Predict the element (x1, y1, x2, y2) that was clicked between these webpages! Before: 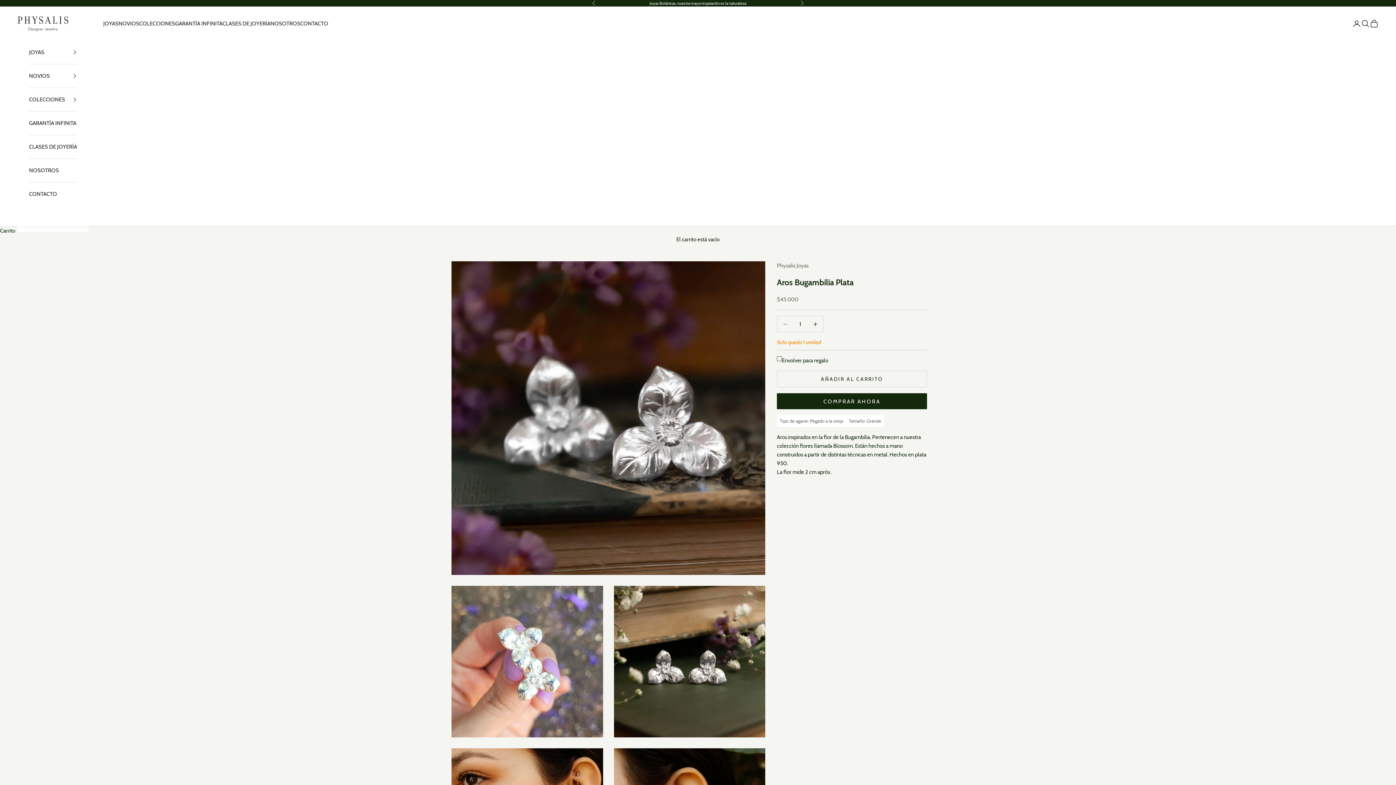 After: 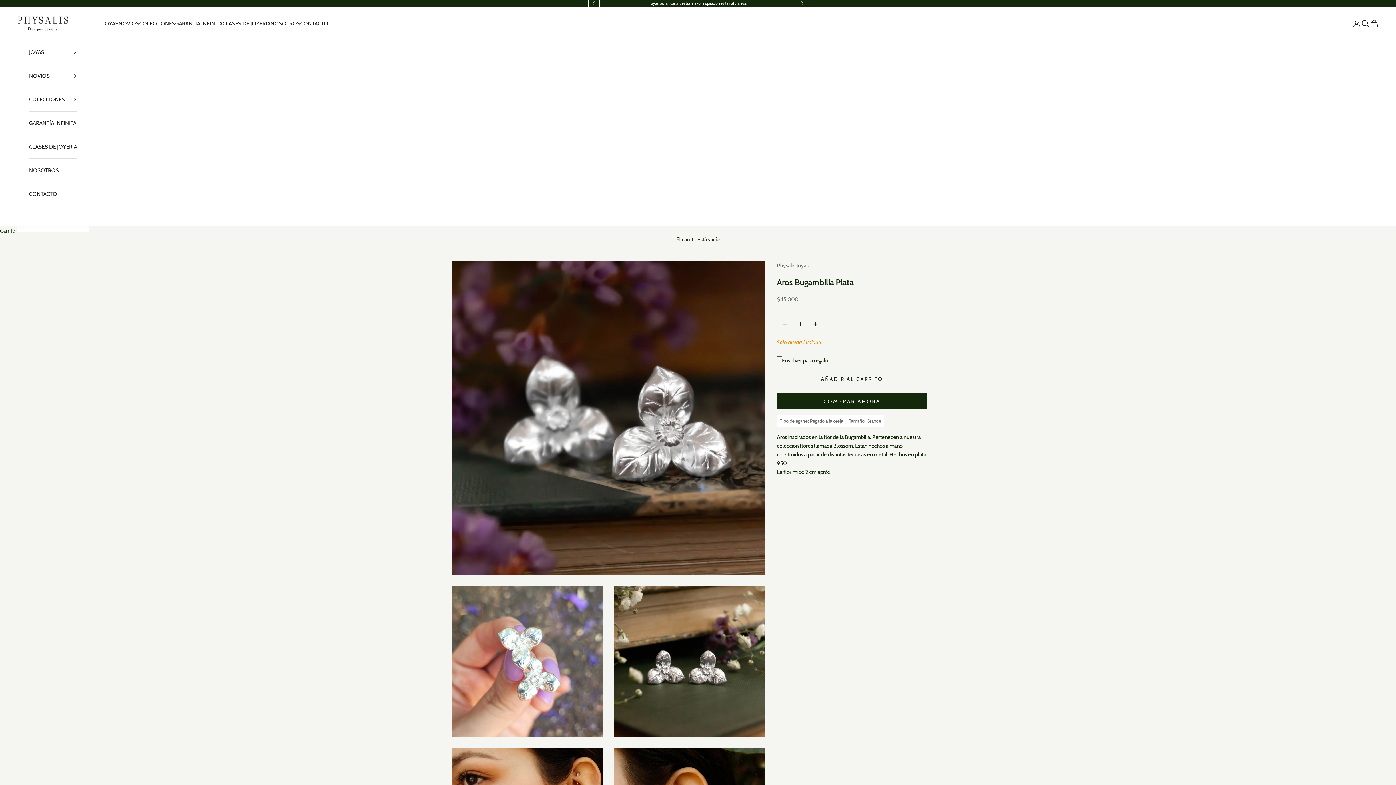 Action: bbox: (592, 0, 596, 6) label: Anterior